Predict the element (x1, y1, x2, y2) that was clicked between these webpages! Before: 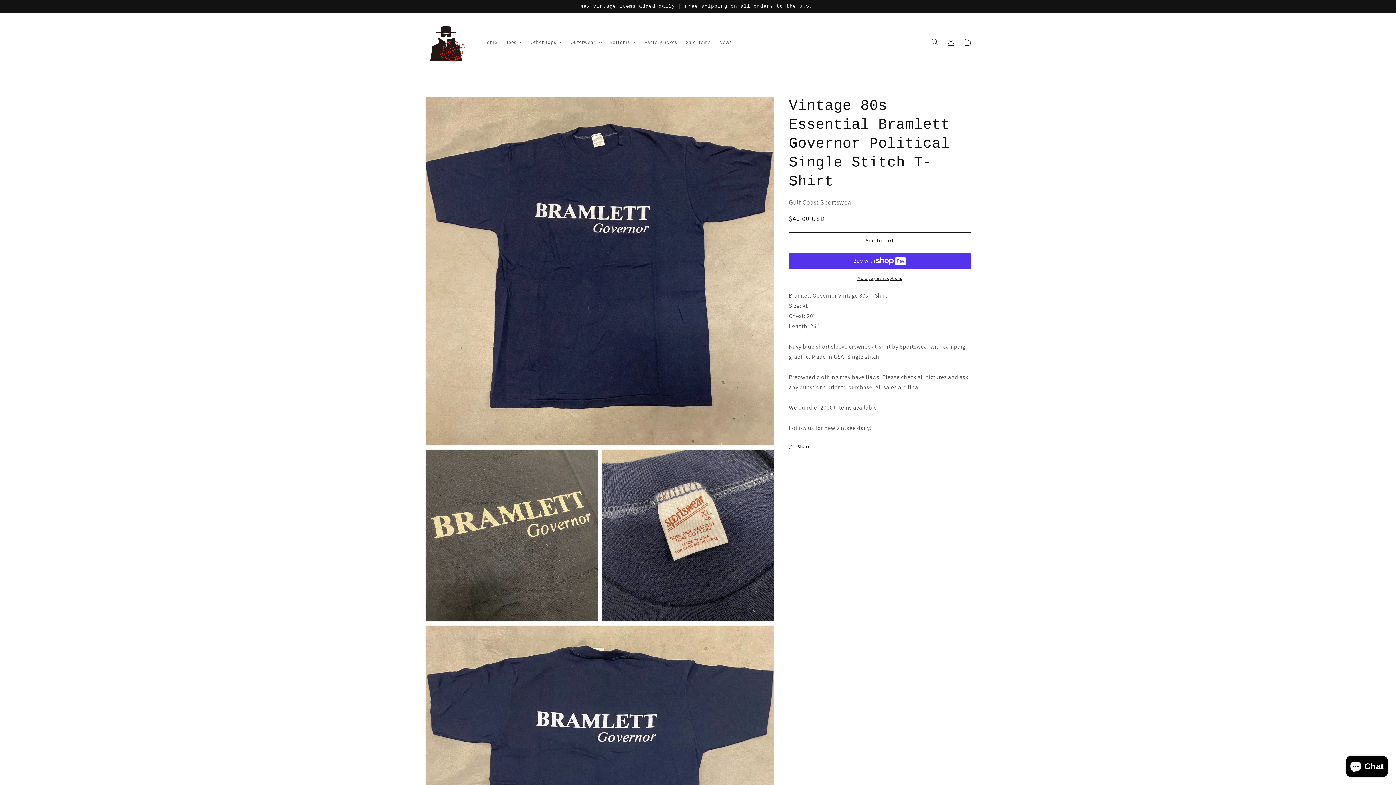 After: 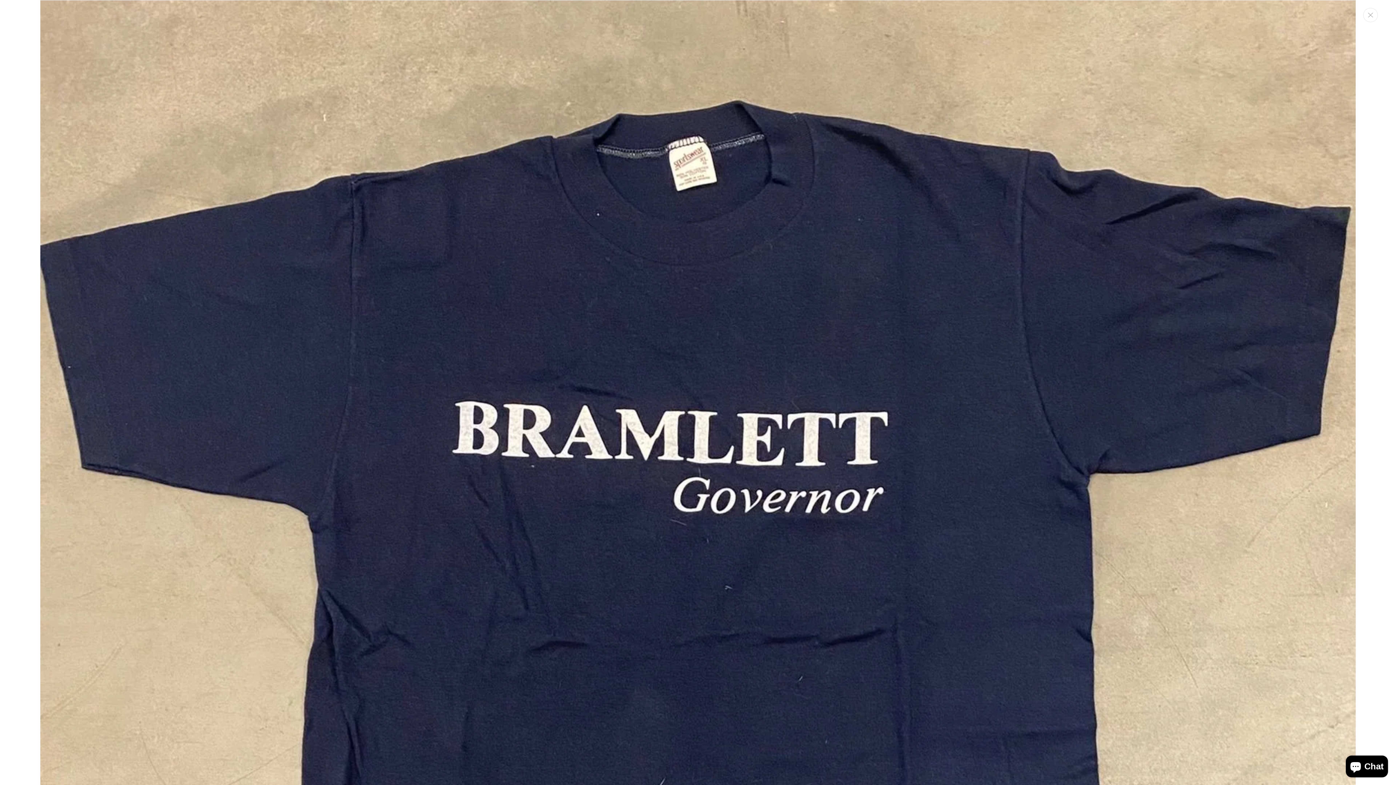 Action: label: Open media 1 in gallery view bbox: (425, 97, 774, 445)